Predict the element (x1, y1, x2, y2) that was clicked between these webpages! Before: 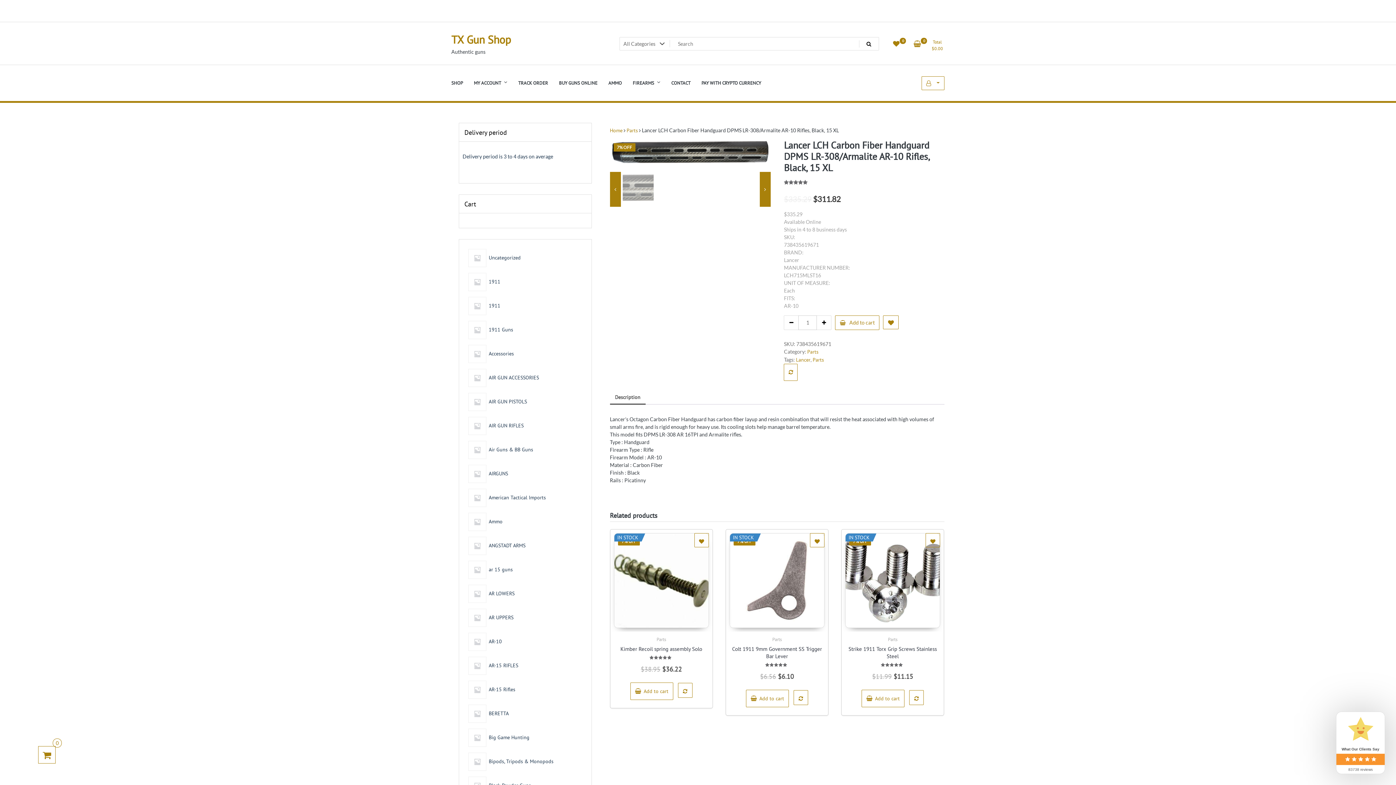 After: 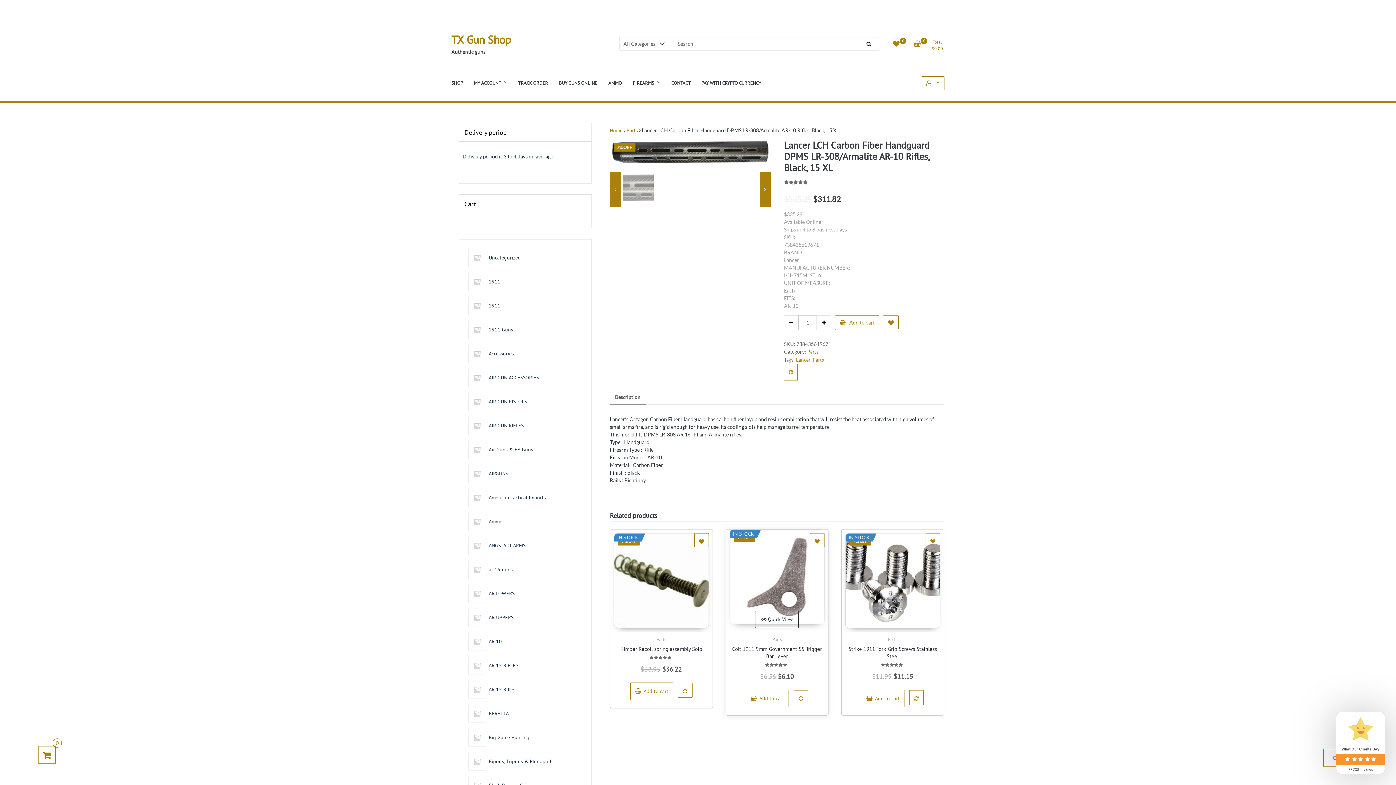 Action: bbox: (793, 690, 808, 705)